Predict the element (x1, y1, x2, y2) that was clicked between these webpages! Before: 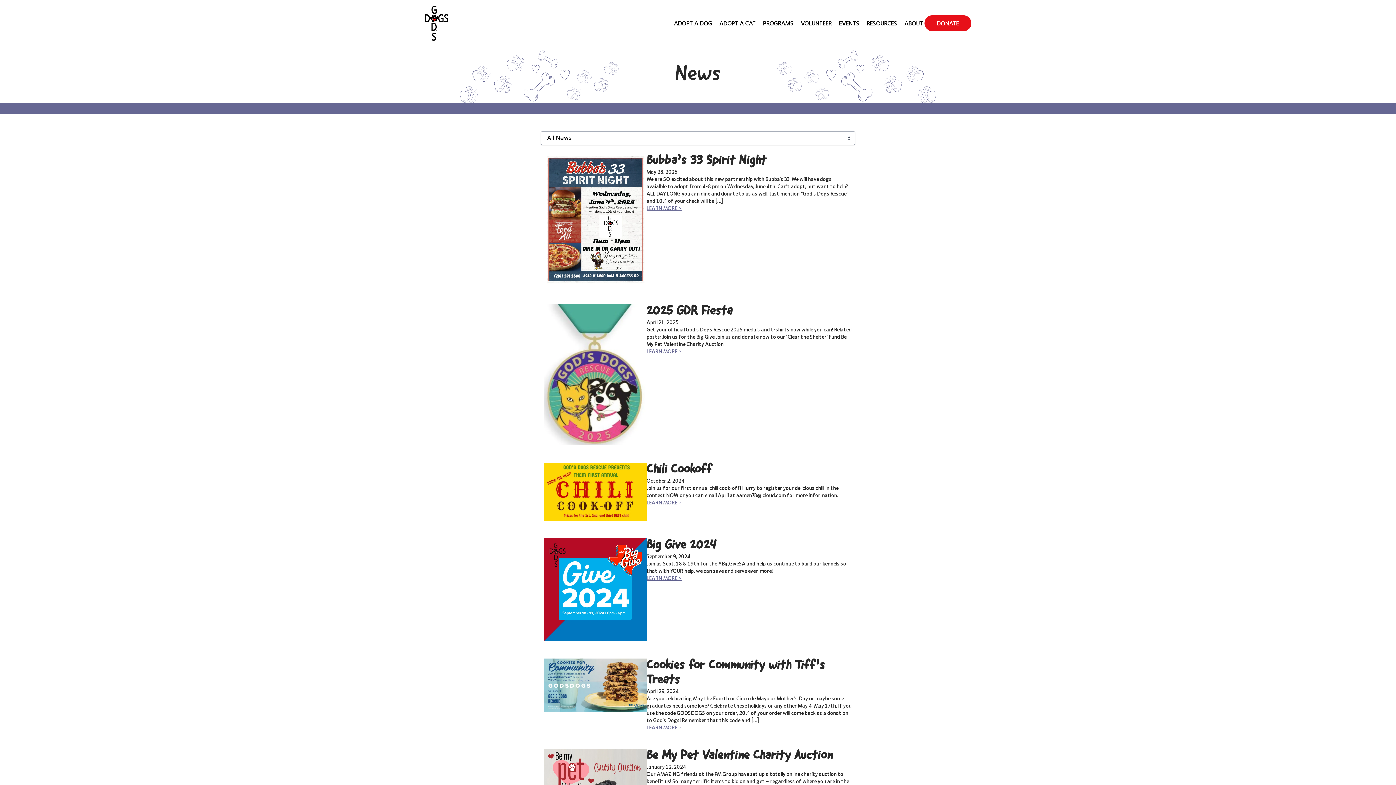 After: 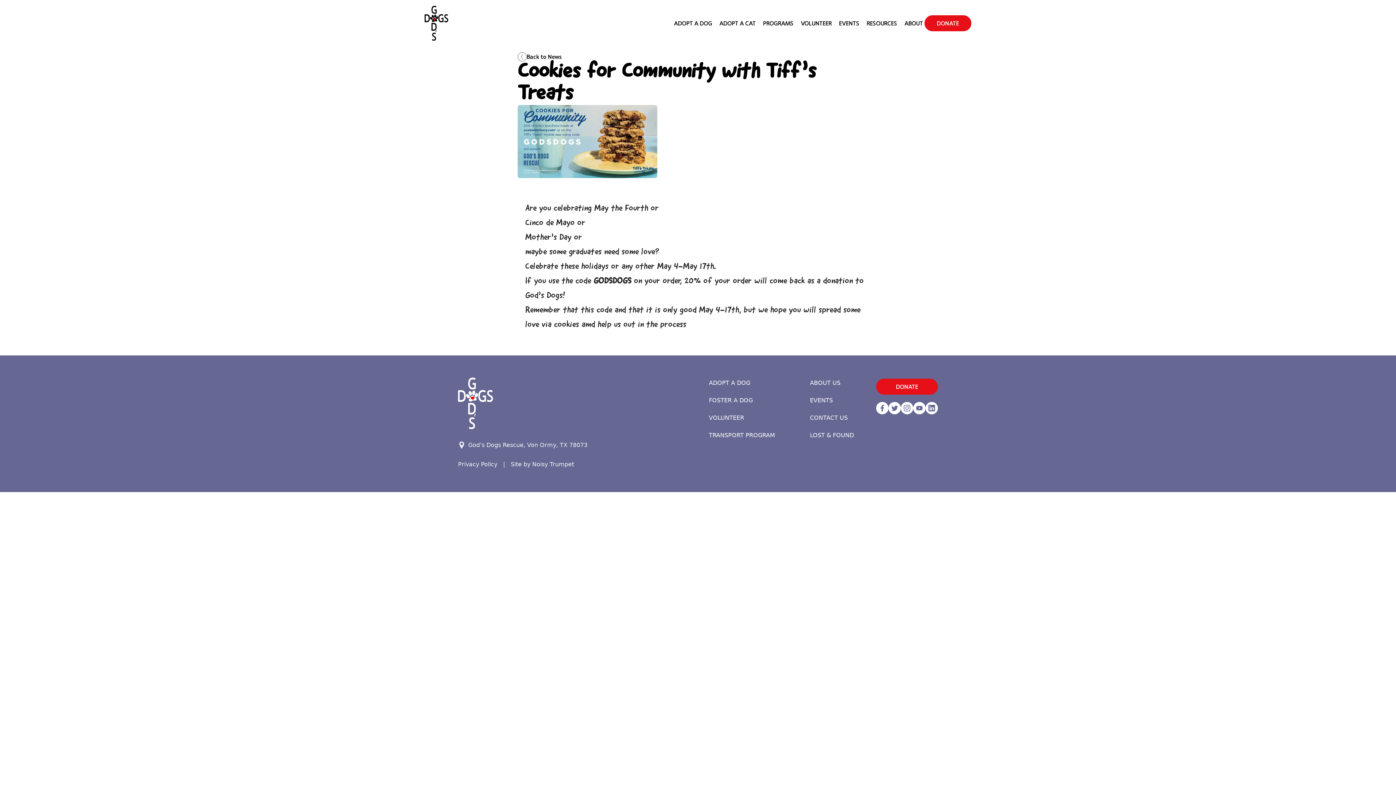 Action: bbox: (646, 724, 852, 731) label: LEARN MORE >